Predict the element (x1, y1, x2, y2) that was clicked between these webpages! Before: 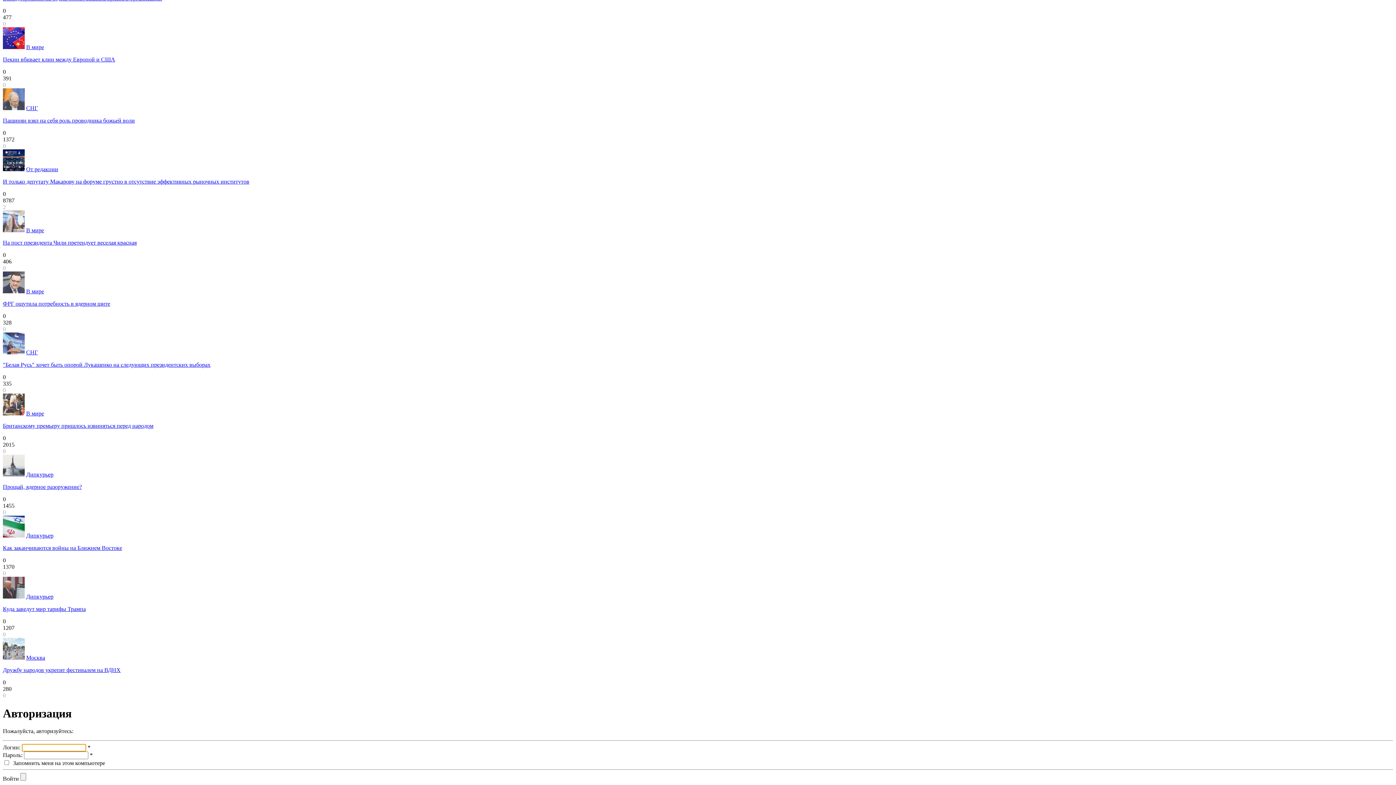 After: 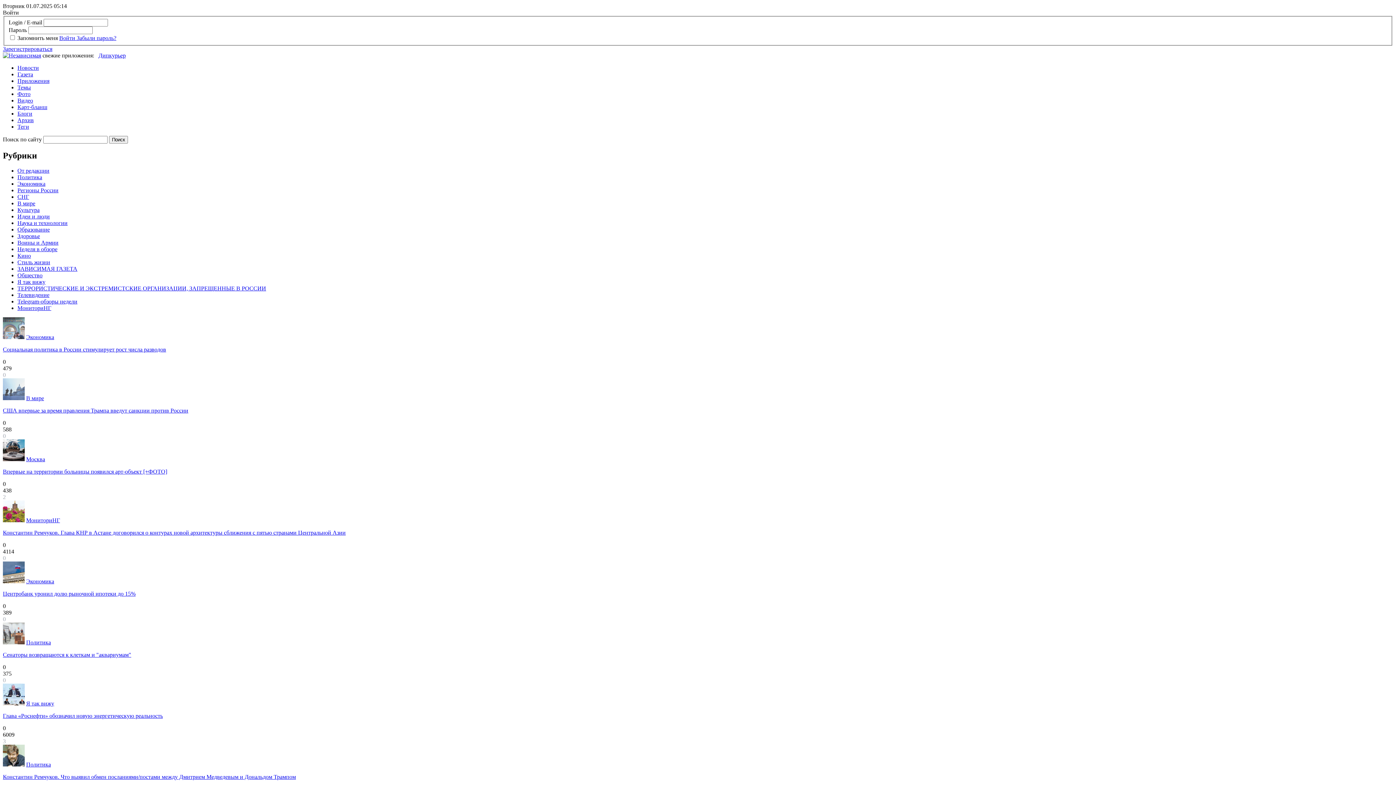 Action: bbox: (26, 349, 37, 355) label: СНГ